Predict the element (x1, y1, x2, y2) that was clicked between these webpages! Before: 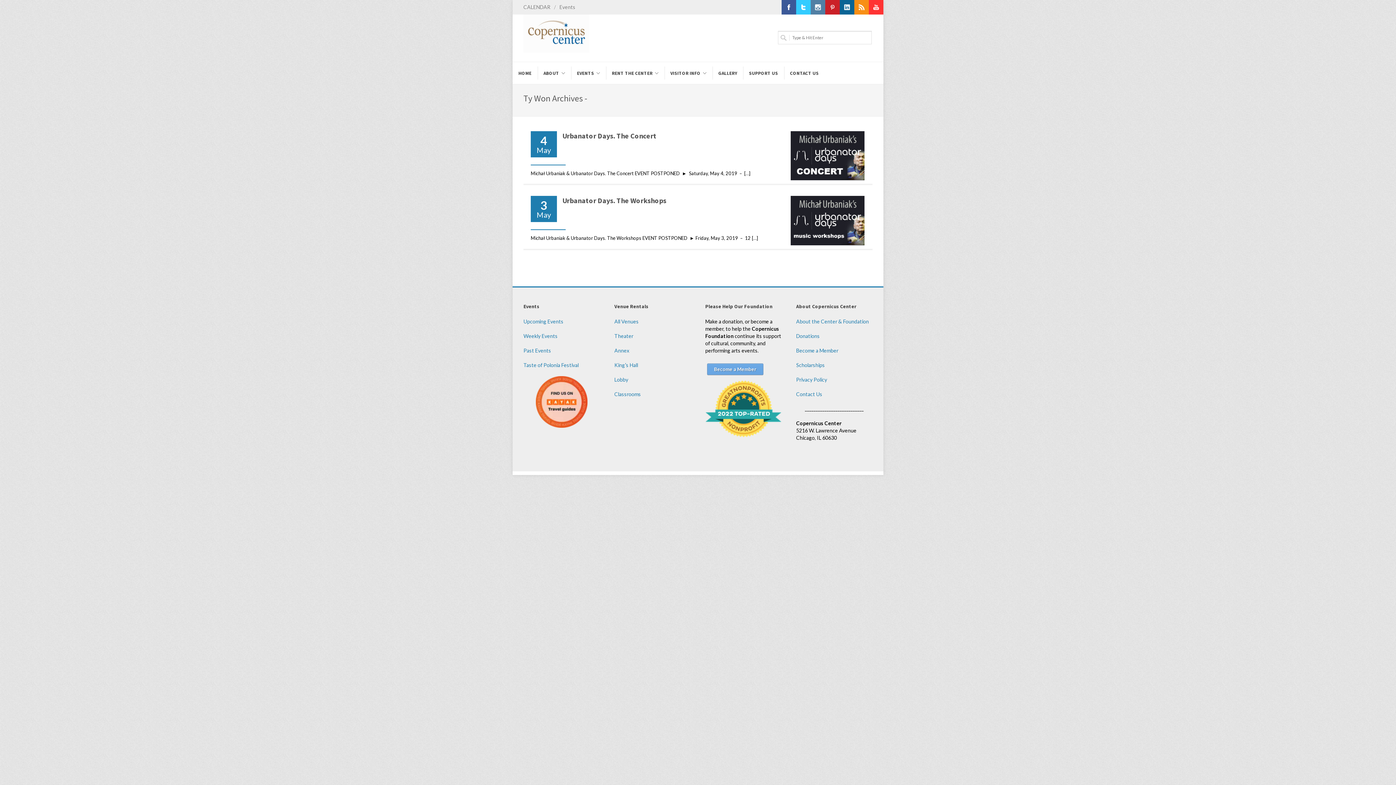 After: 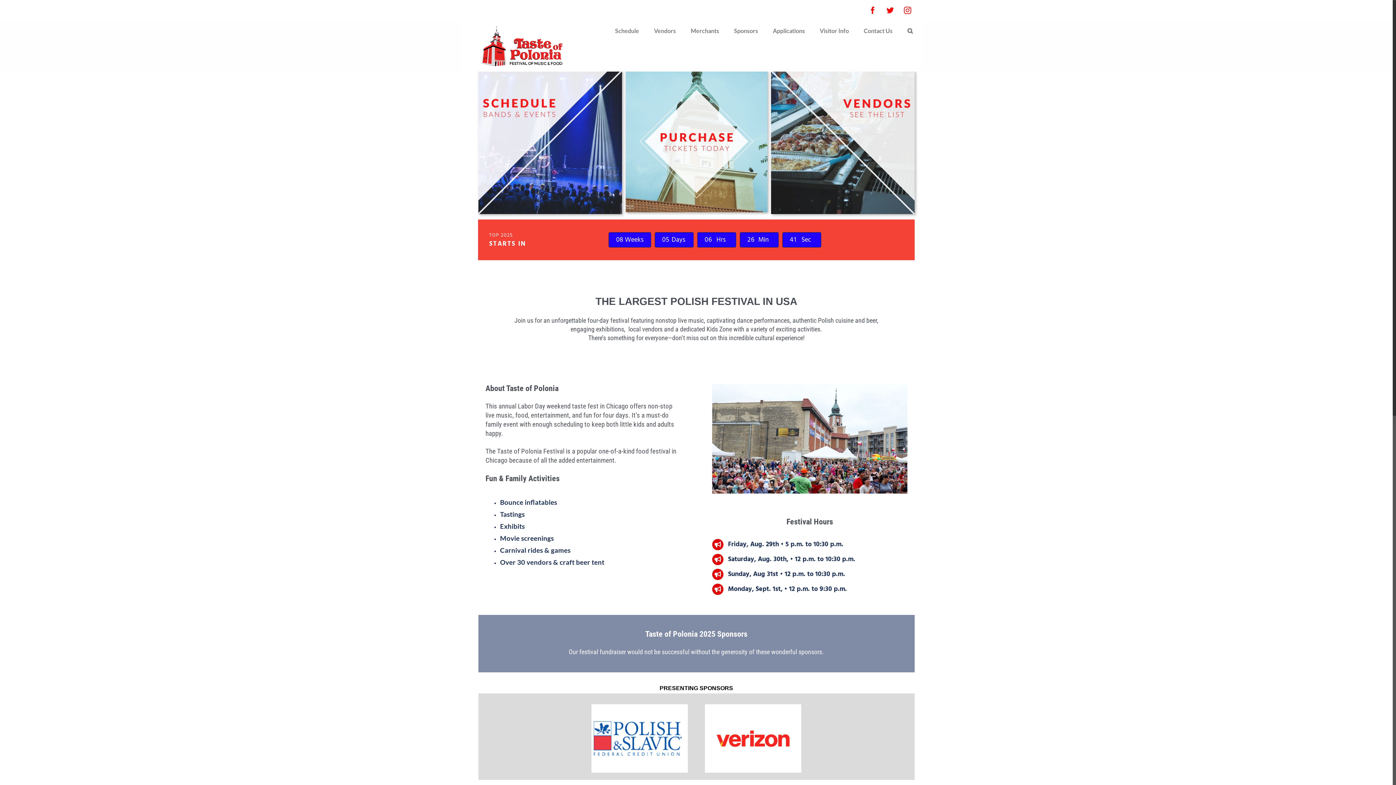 Action: label: Taste of Polonia Festival bbox: (523, 362, 578, 368)